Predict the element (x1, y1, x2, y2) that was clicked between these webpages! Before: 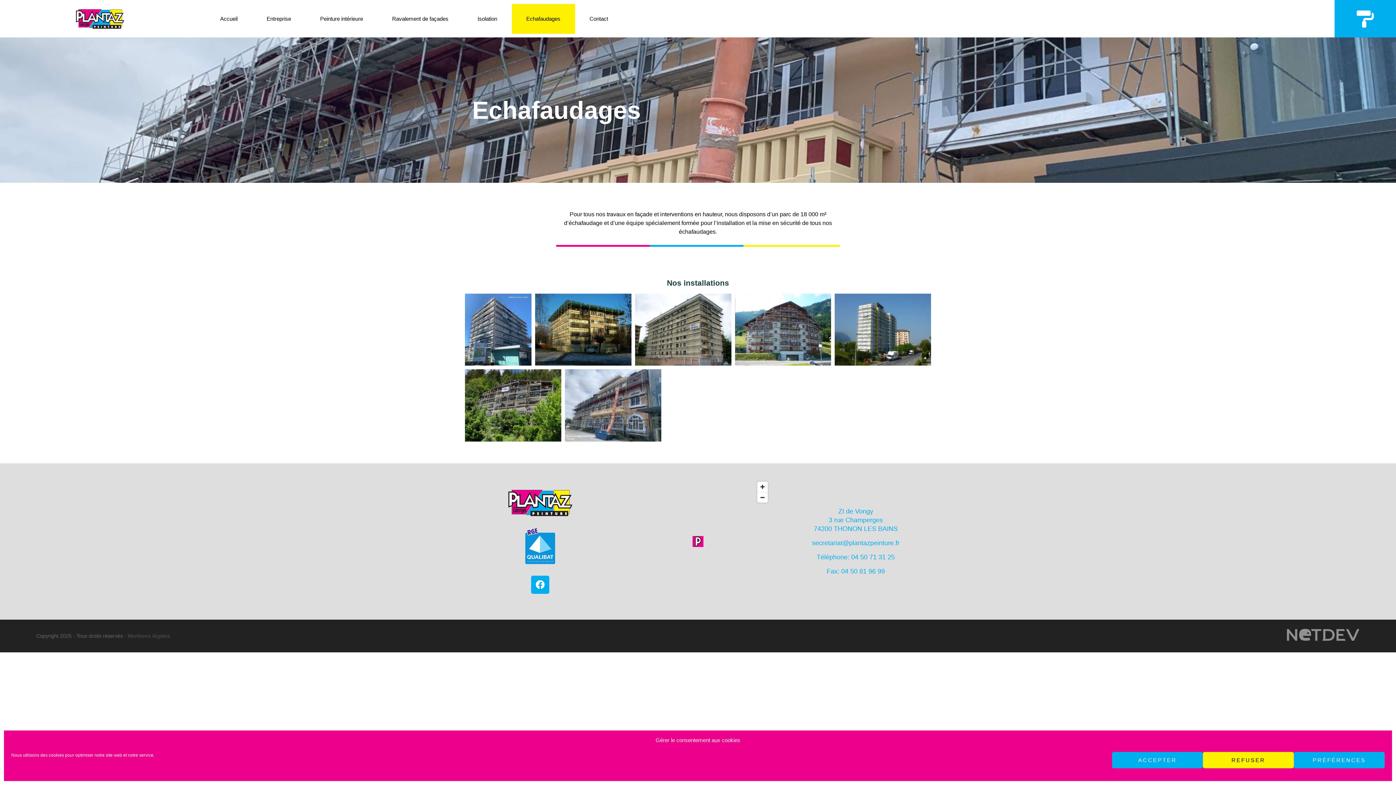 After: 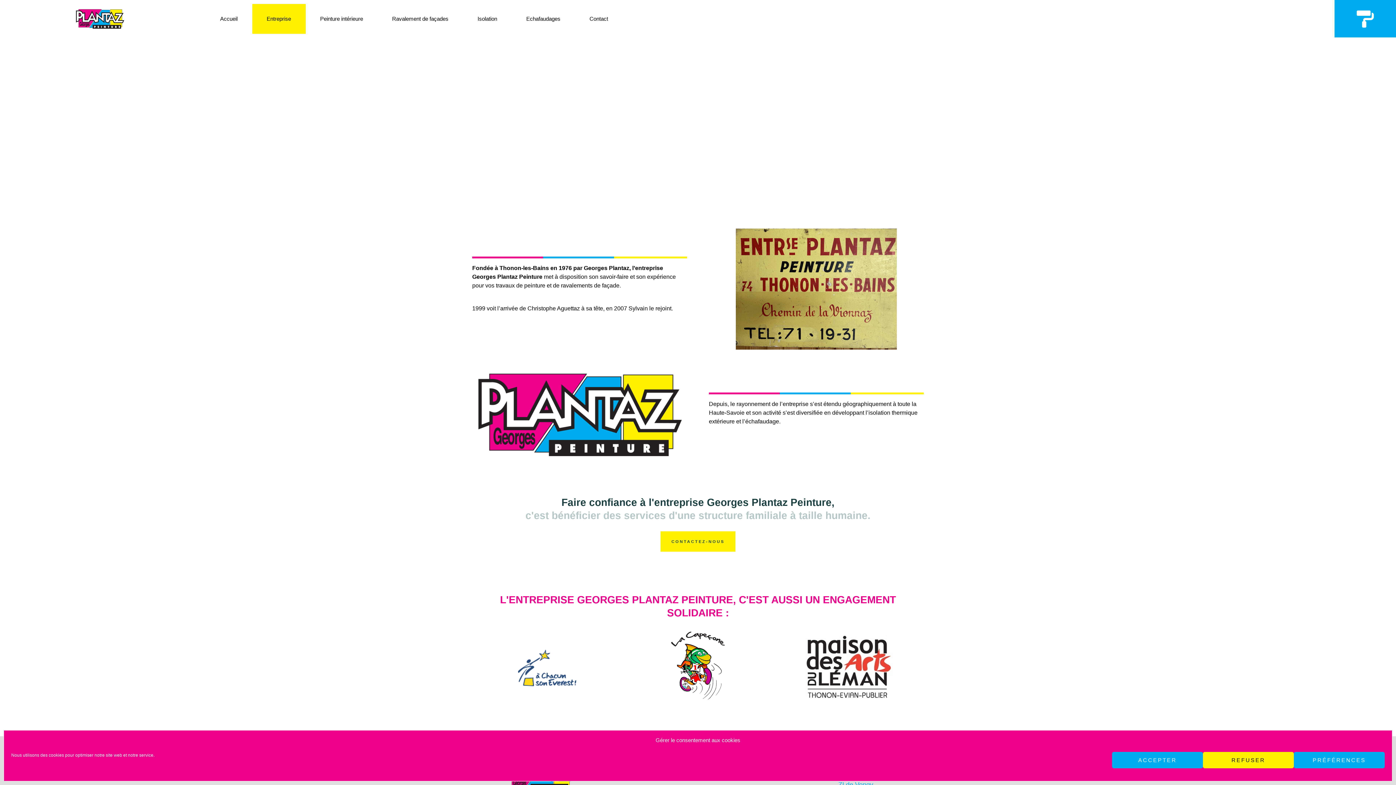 Action: bbox: (252, 3, 305, 33) label: Entreprise